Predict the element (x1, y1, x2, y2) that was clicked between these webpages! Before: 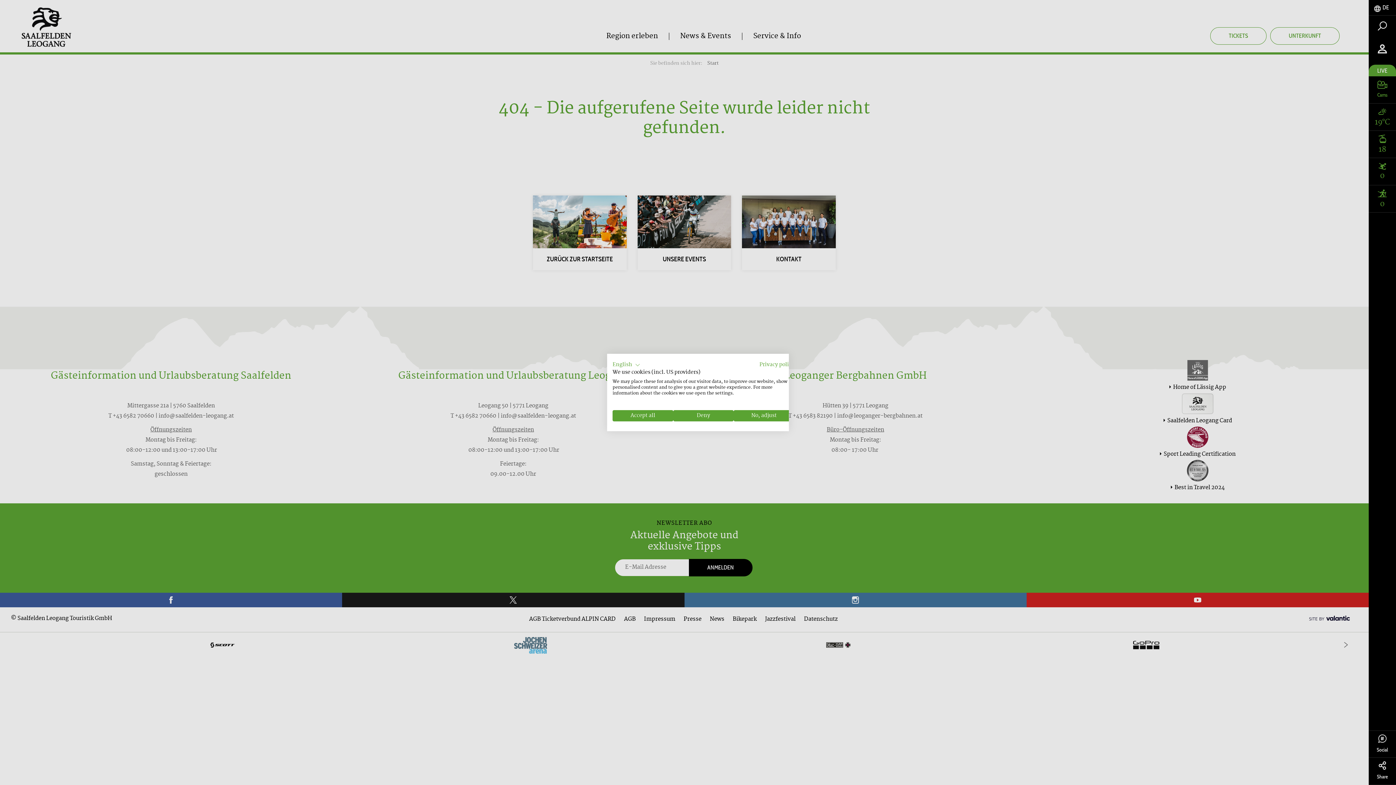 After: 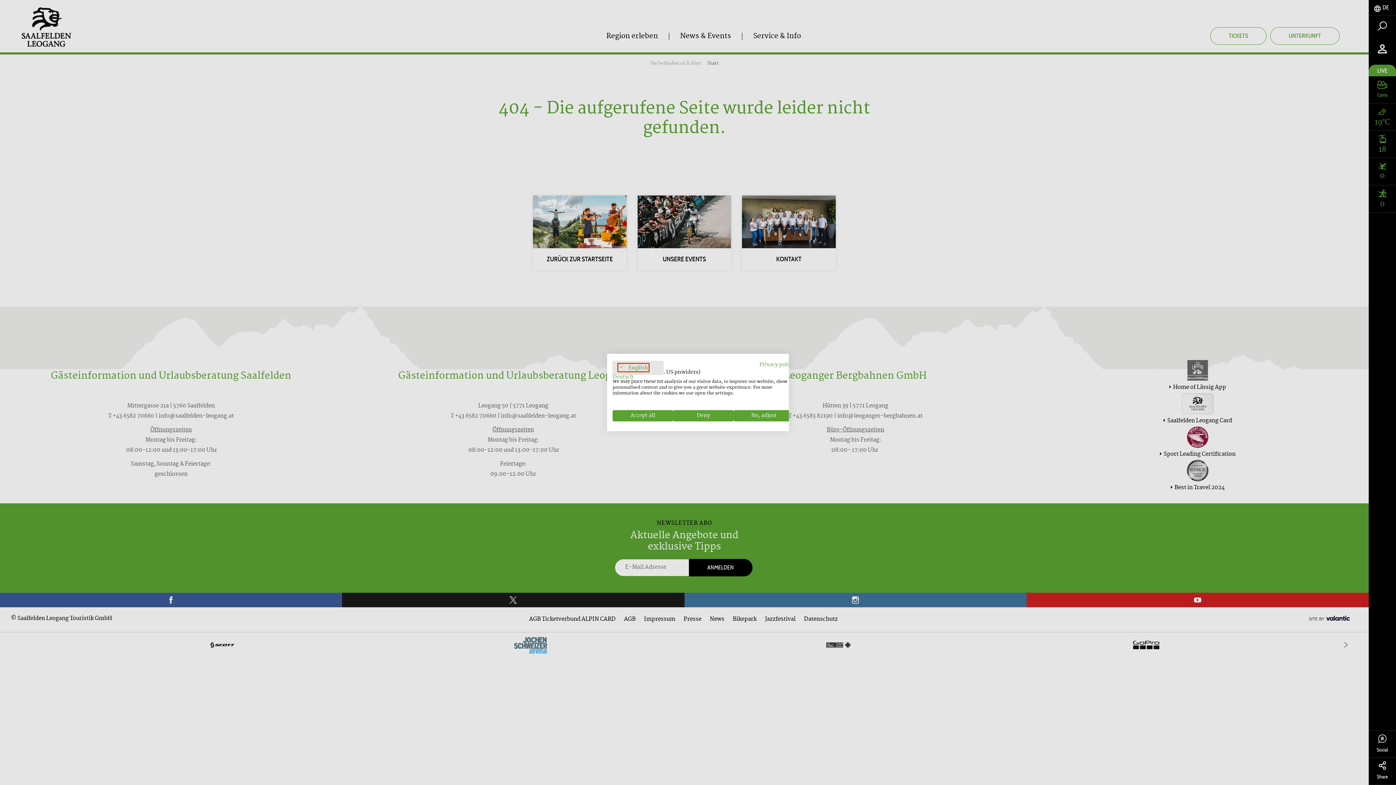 Action: bbox: (612, 360, 640, 369) label: English